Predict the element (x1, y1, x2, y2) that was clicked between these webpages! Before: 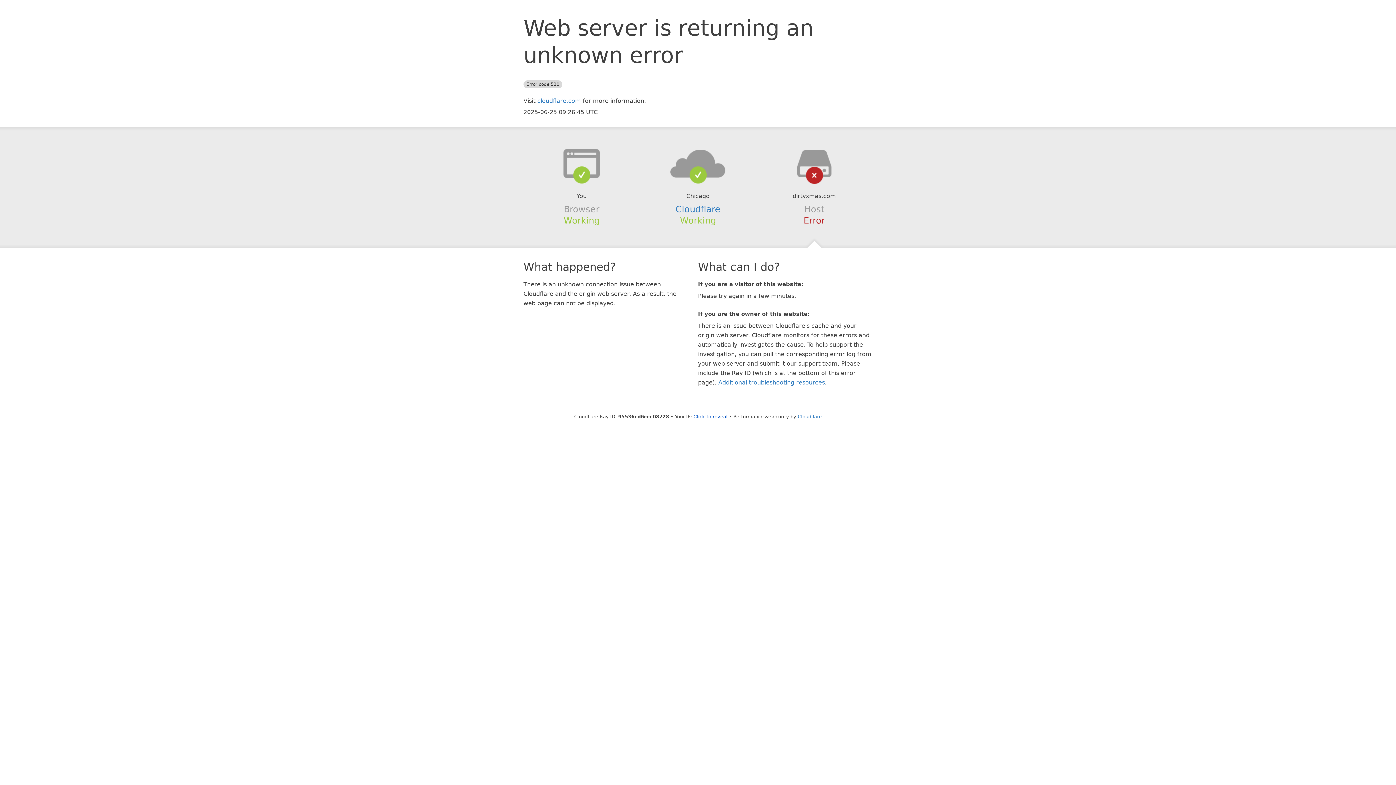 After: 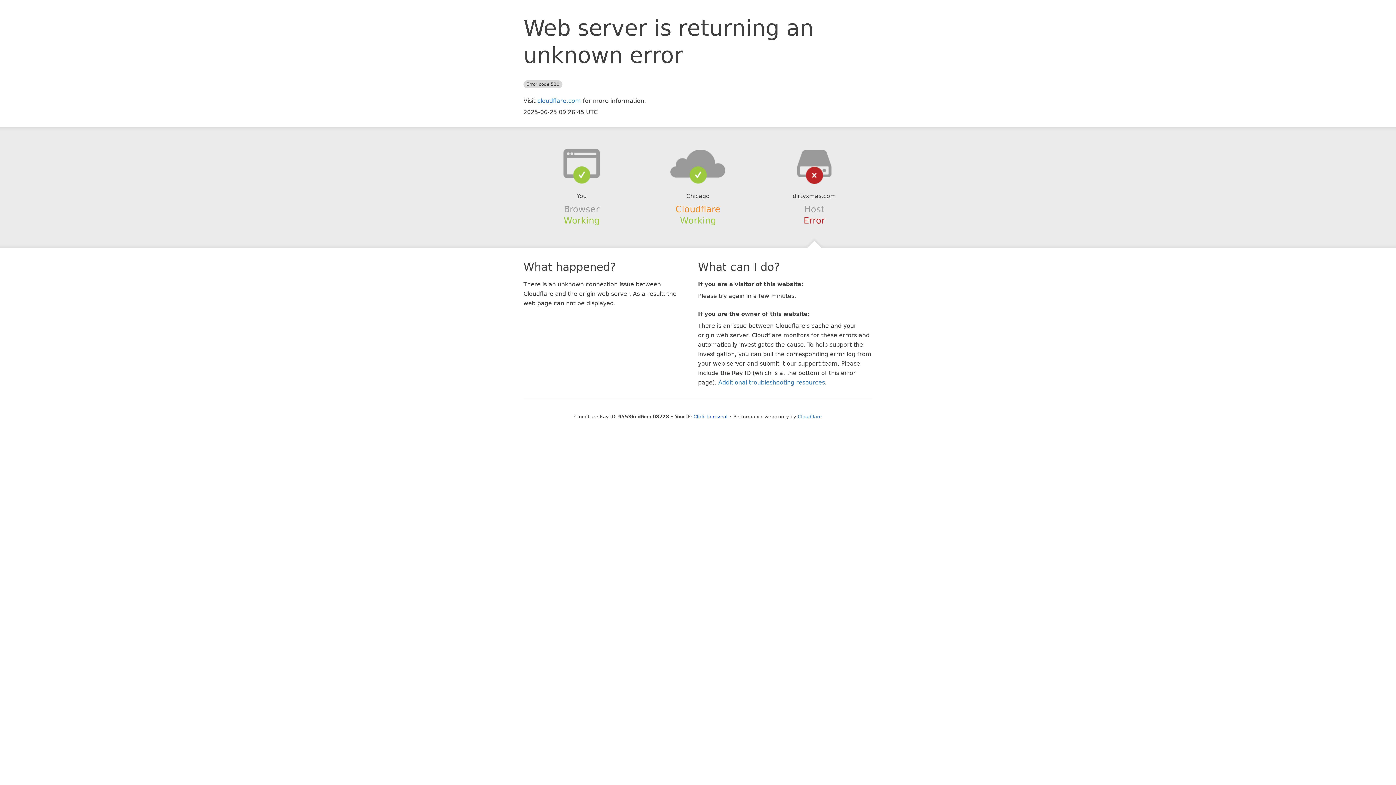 Action: label: Cloudflare bbox: (675, 204, 720, 214)